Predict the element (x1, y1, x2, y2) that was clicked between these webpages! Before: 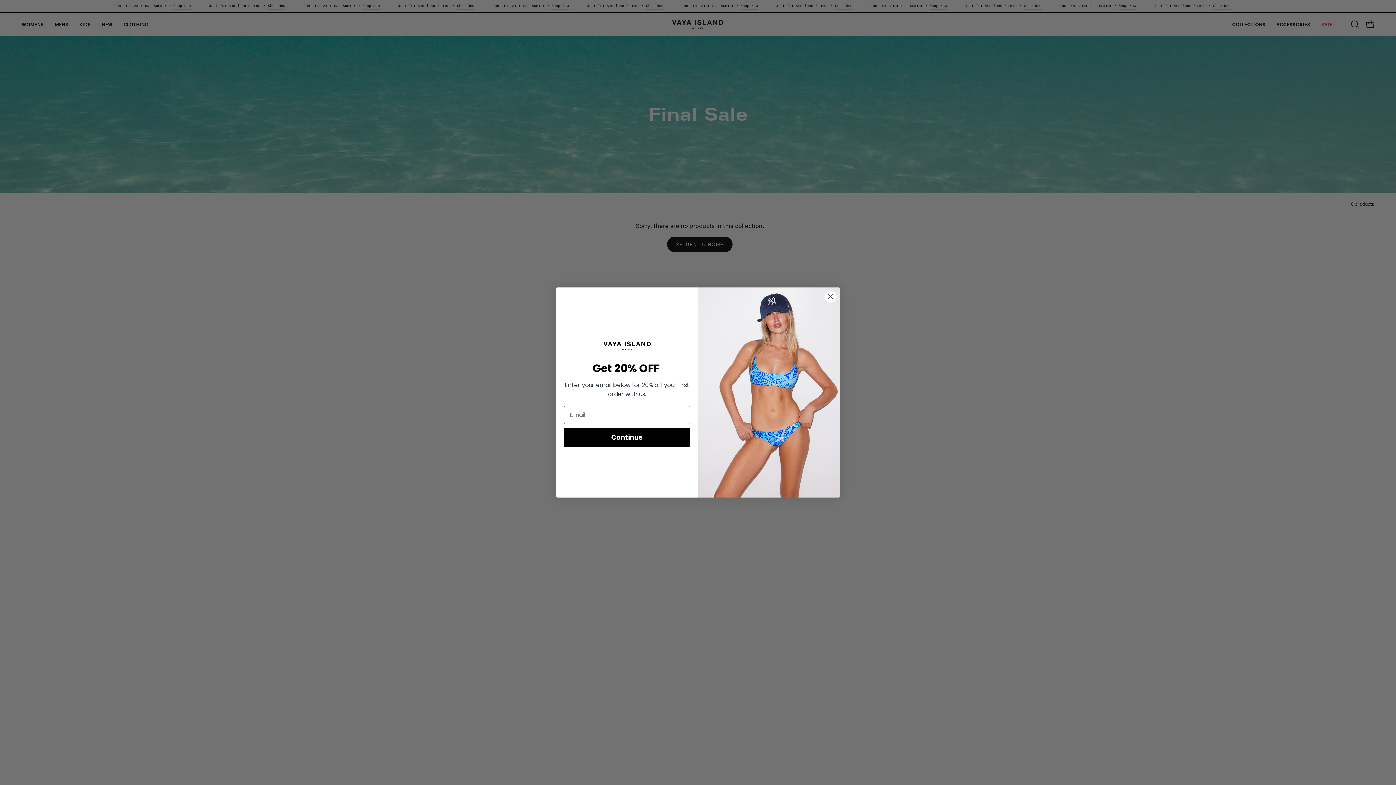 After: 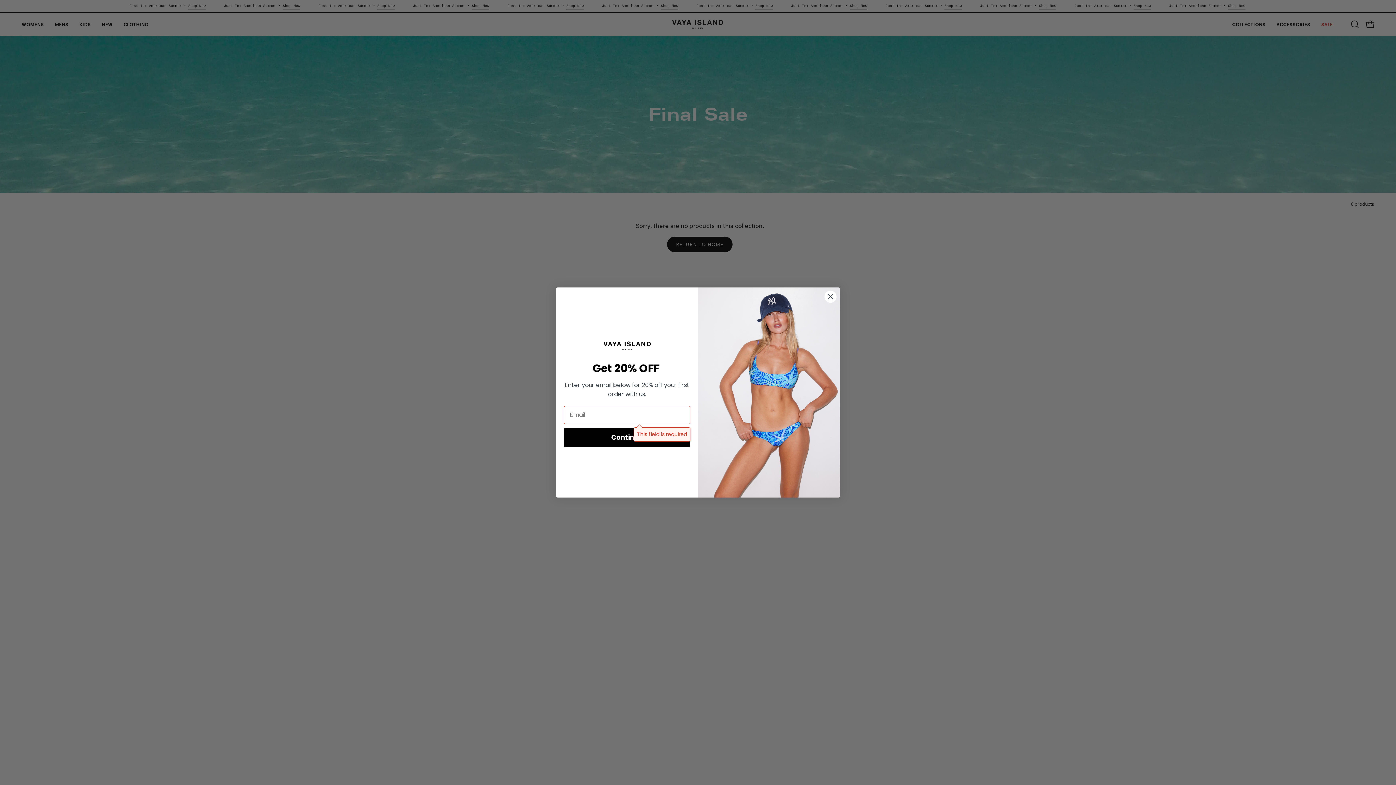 Action: label: Continue bbox: (564, 436, 690, 456)